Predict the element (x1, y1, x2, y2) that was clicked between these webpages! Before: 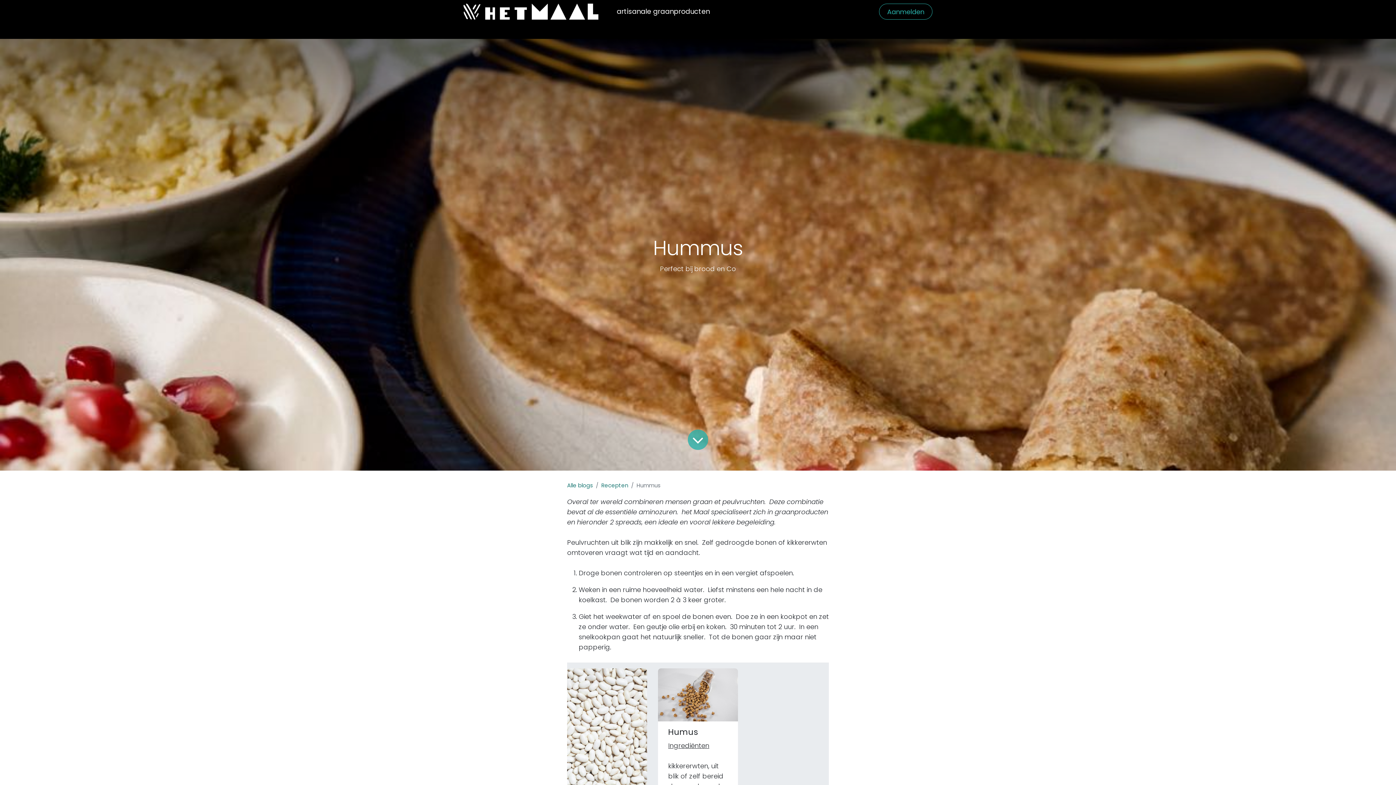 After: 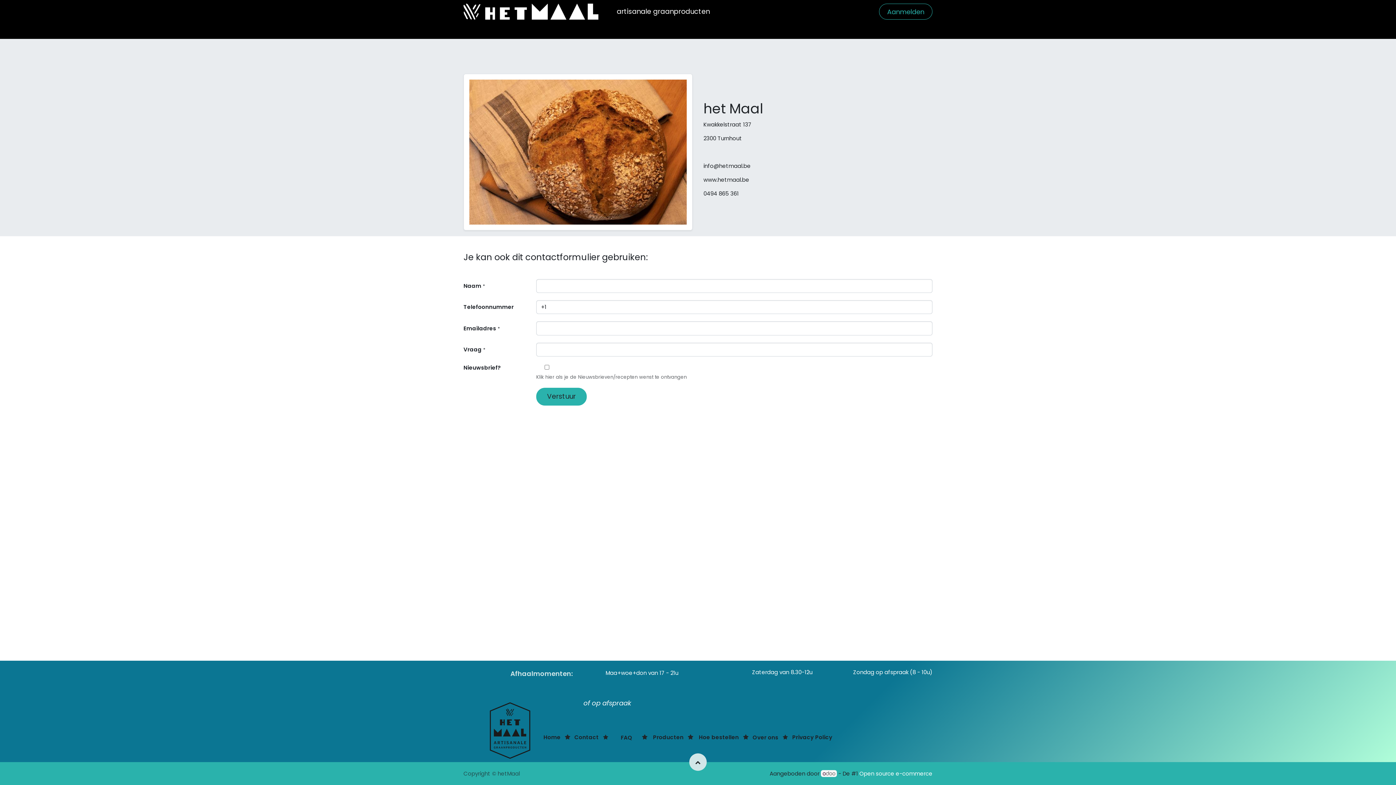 Action: label: Contact bbox: (664, 19, 698, 35)